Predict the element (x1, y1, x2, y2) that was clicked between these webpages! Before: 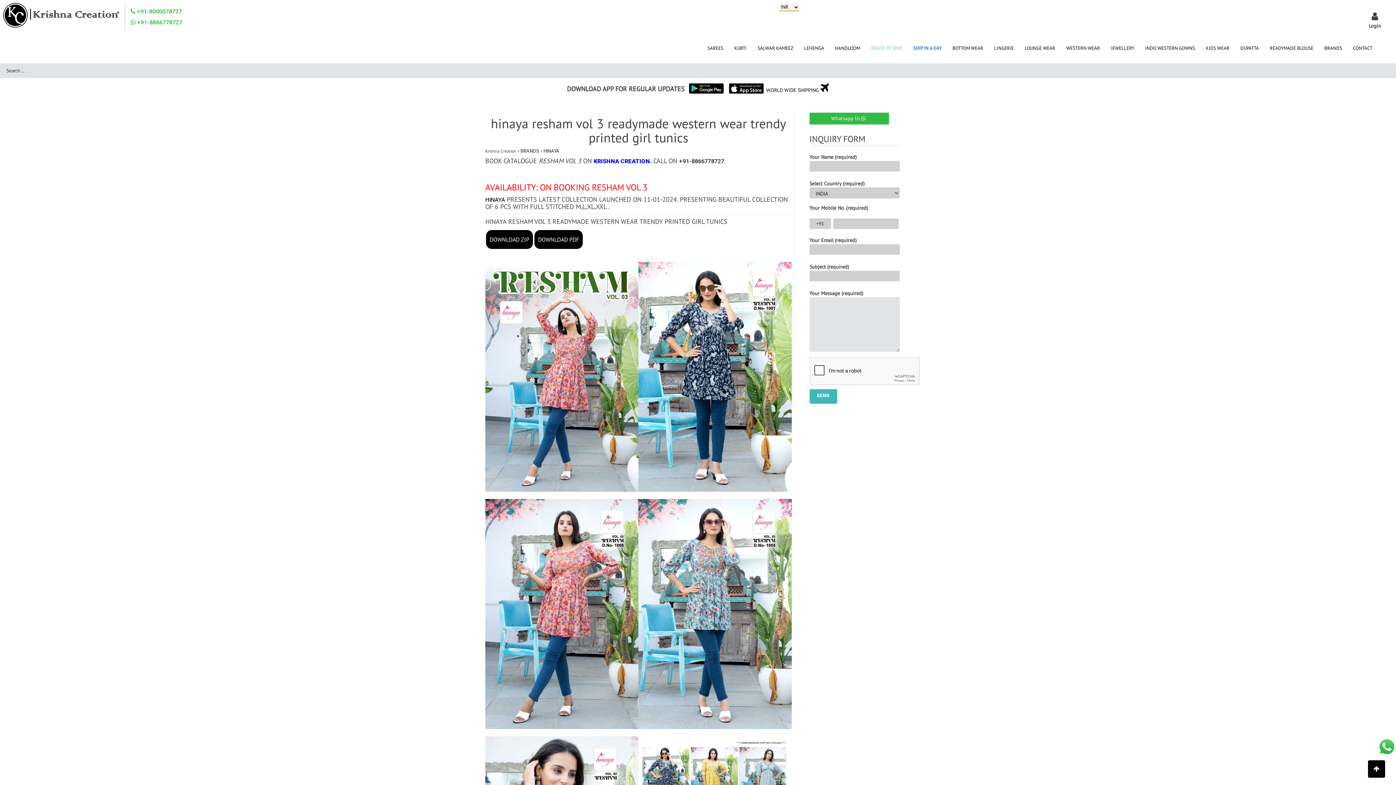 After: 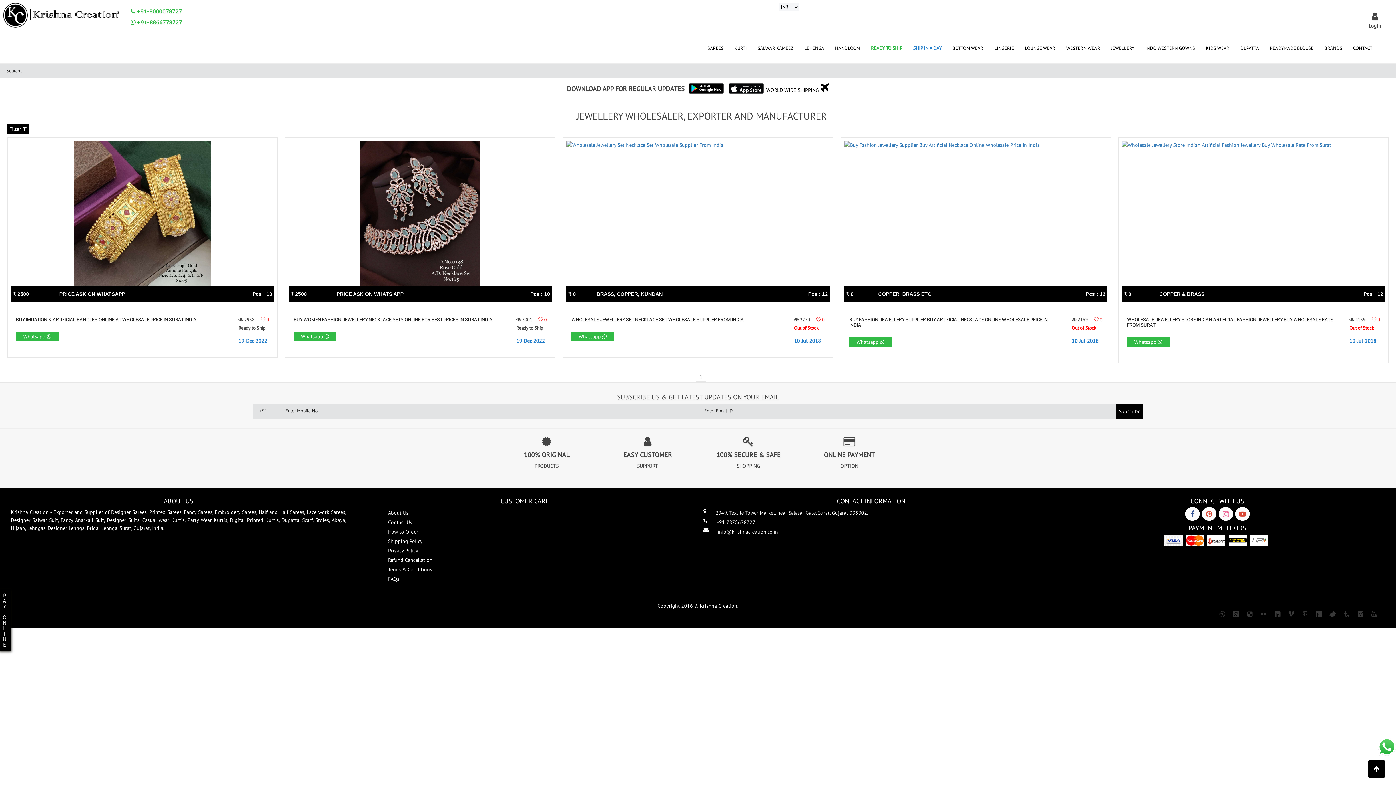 Action: bbox: (1111, 40, 1134, 56) label: JEWELLERY